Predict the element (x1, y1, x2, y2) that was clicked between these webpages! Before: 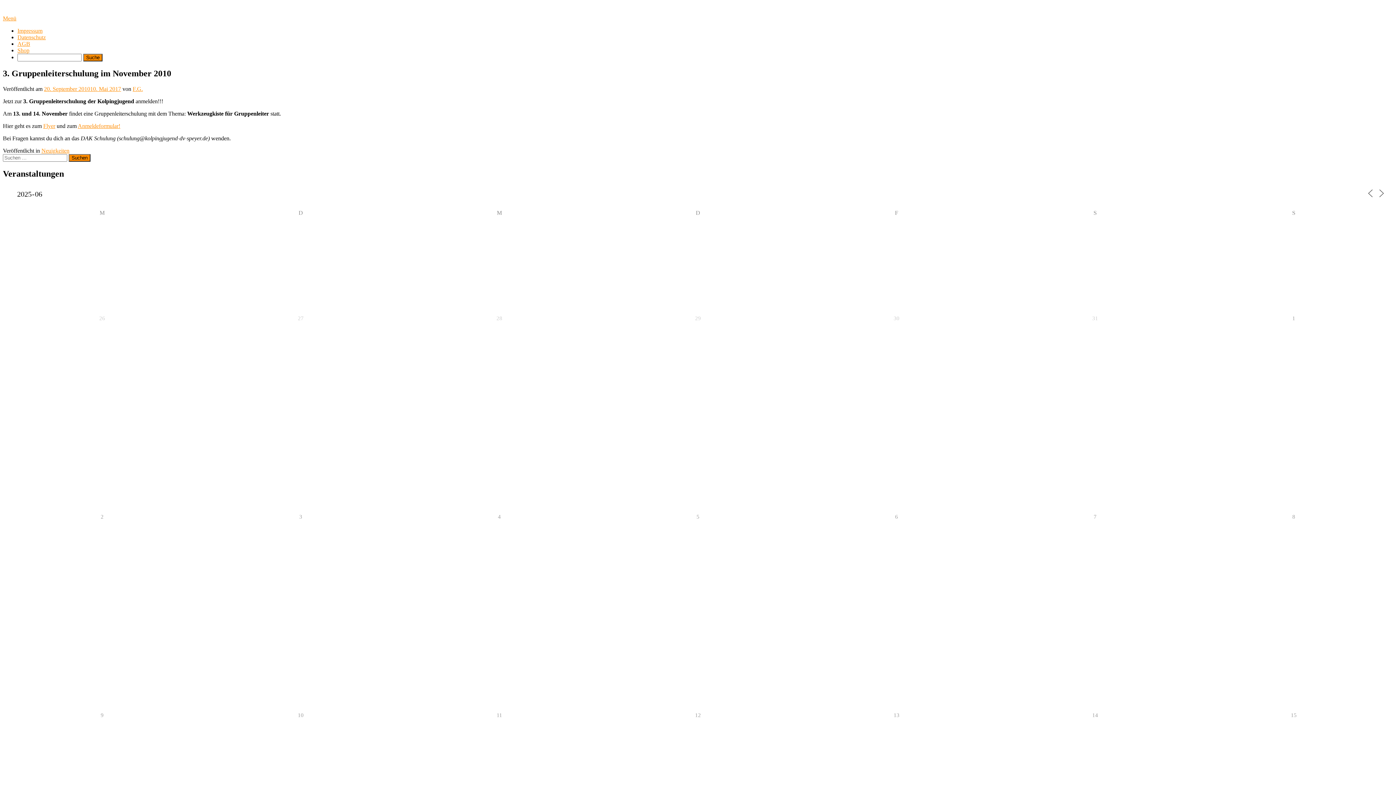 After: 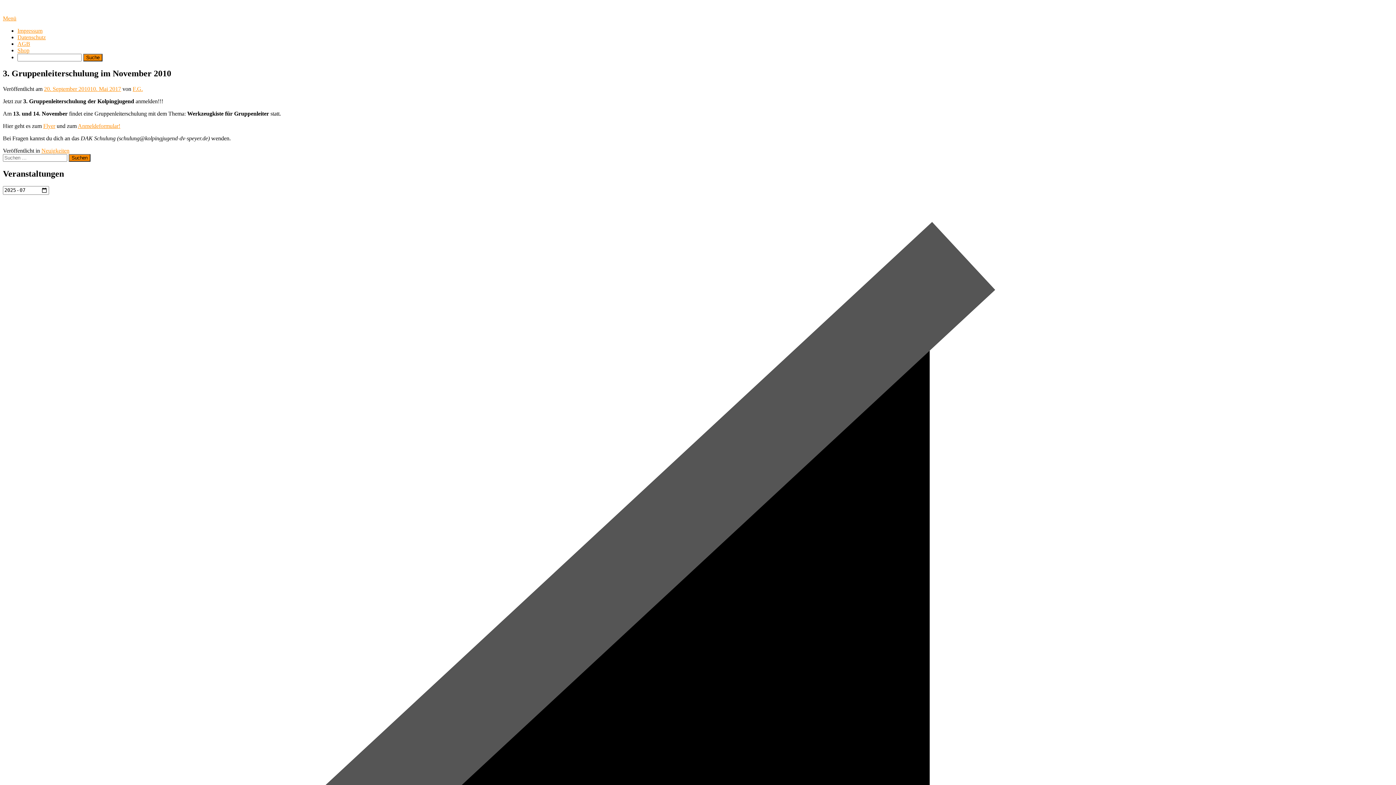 Action: bbox: (1377, 188, 1386, 198)